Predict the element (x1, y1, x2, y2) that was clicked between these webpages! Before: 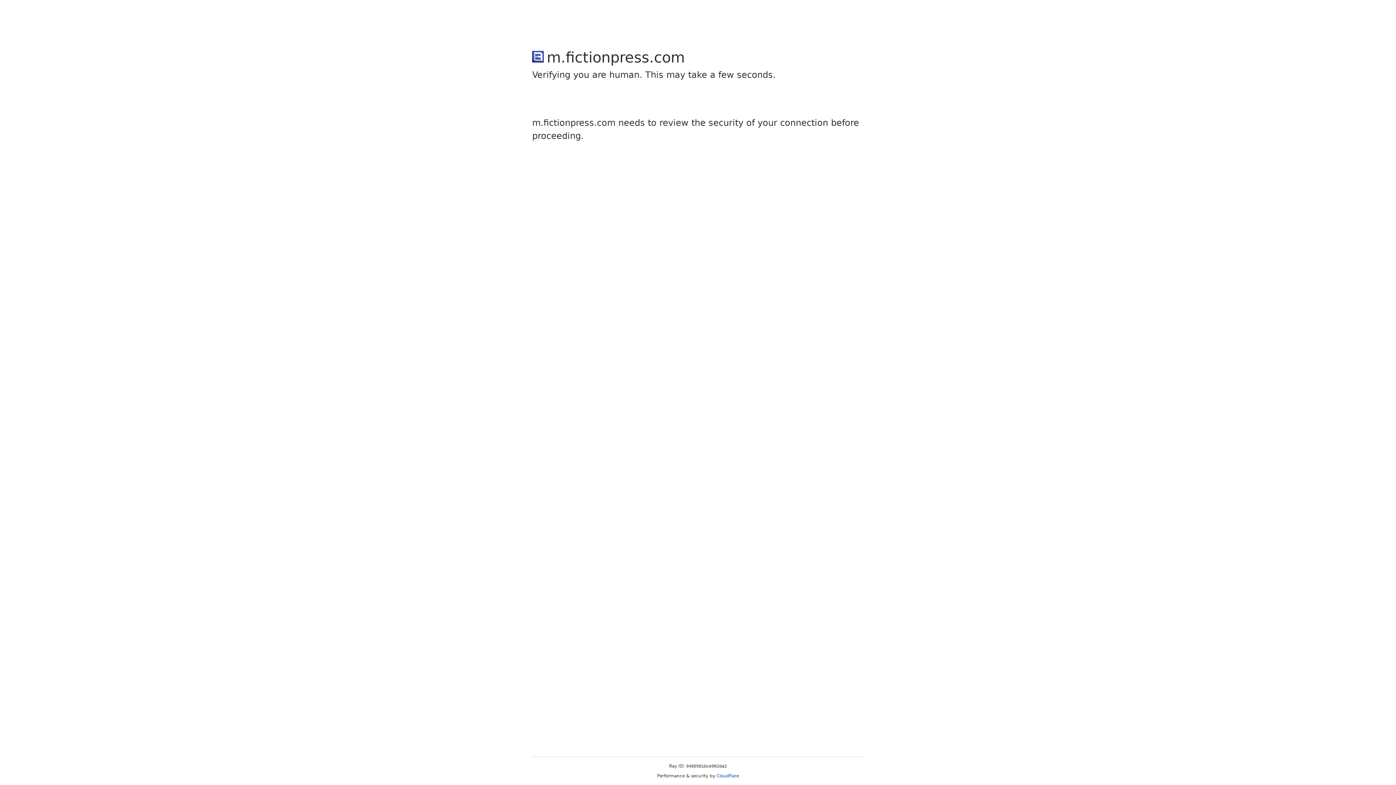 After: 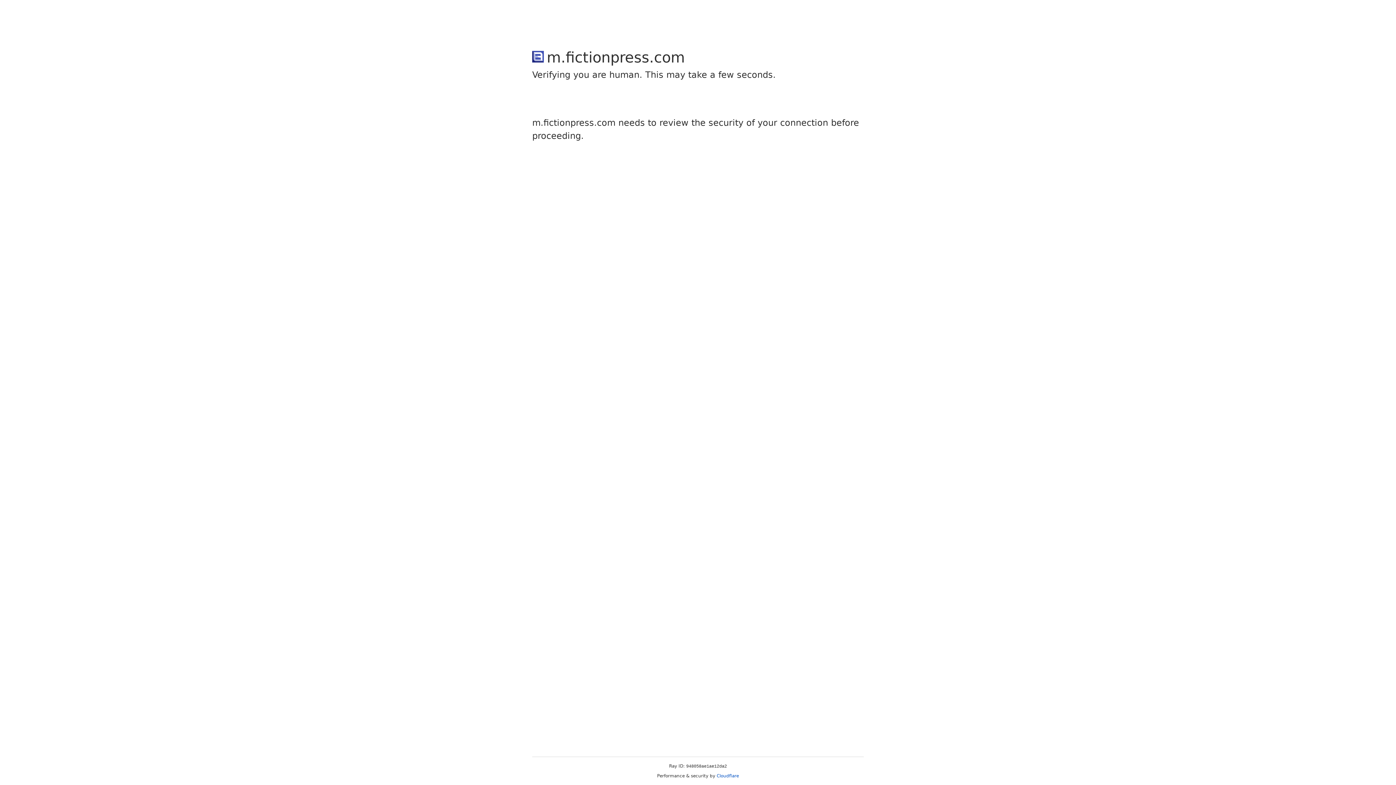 Action: bbox: (716, 773, 739, 778) label: Cloudflare